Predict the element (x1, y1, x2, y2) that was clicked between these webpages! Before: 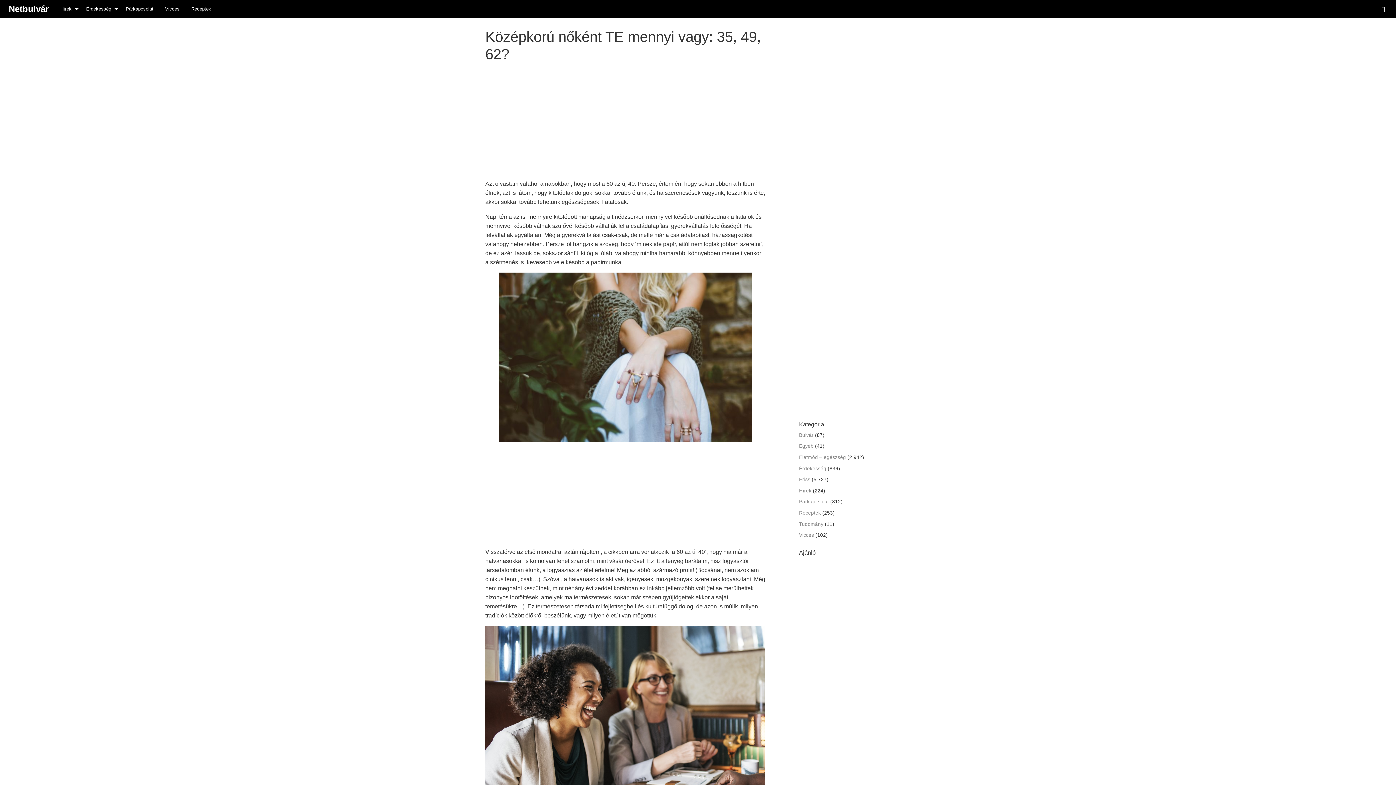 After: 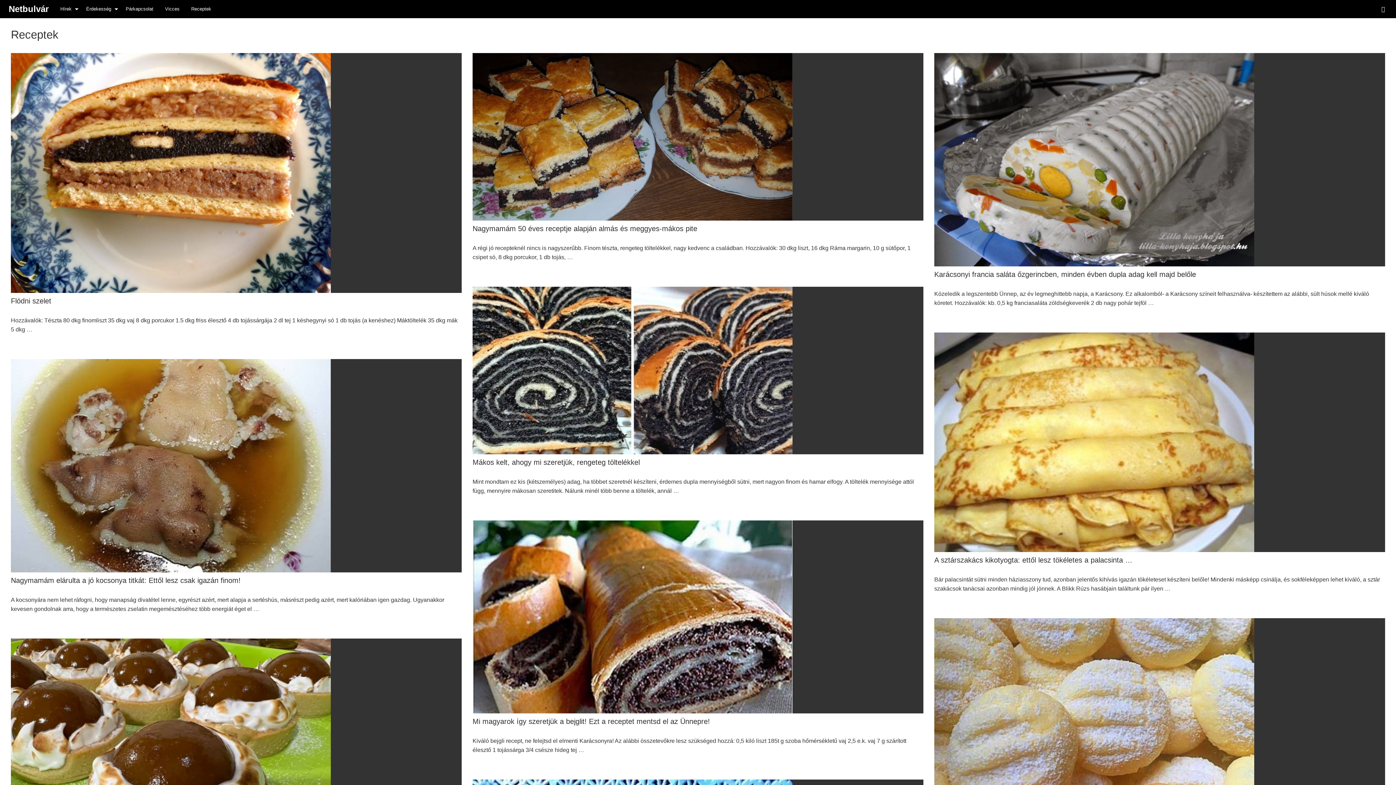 Action: label: Receptek bbox: (799, 510, 821, 516)